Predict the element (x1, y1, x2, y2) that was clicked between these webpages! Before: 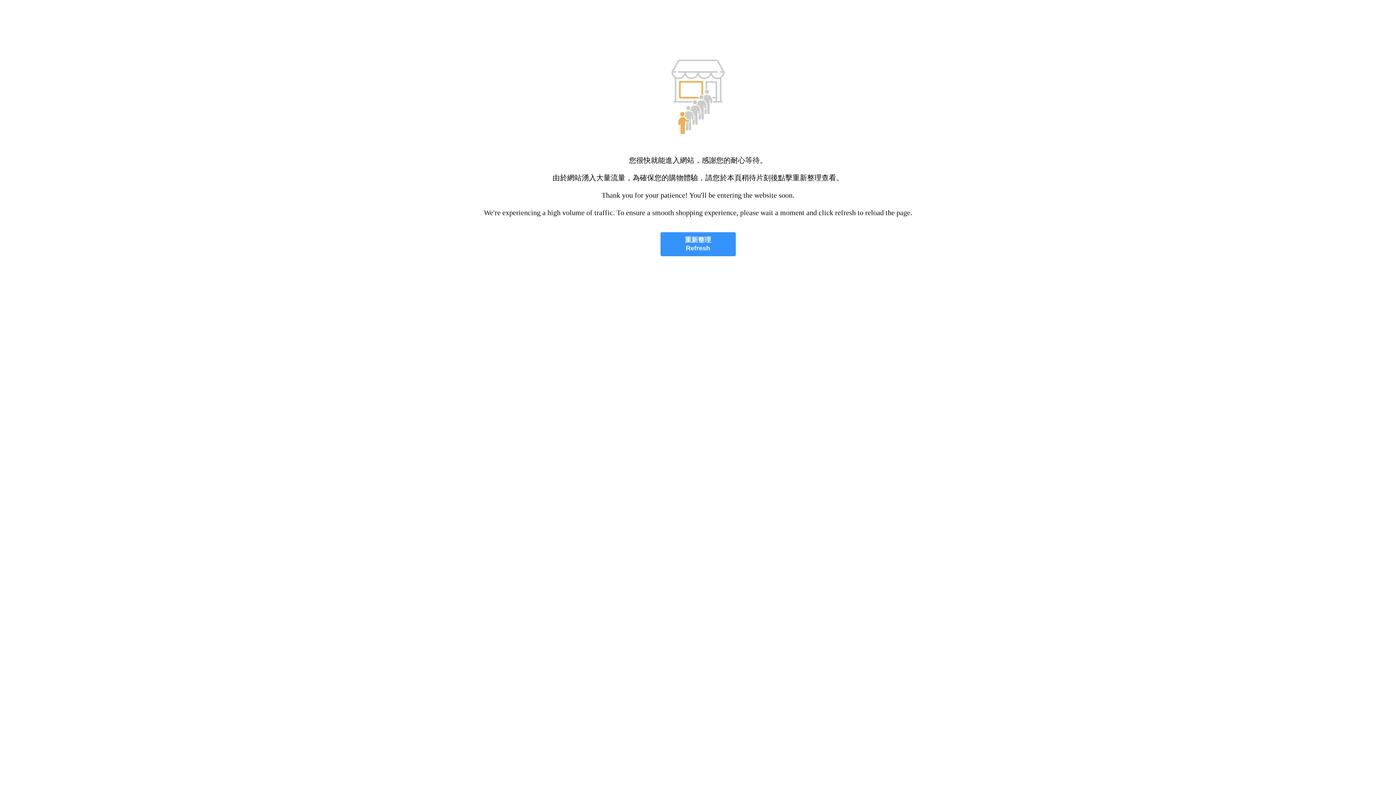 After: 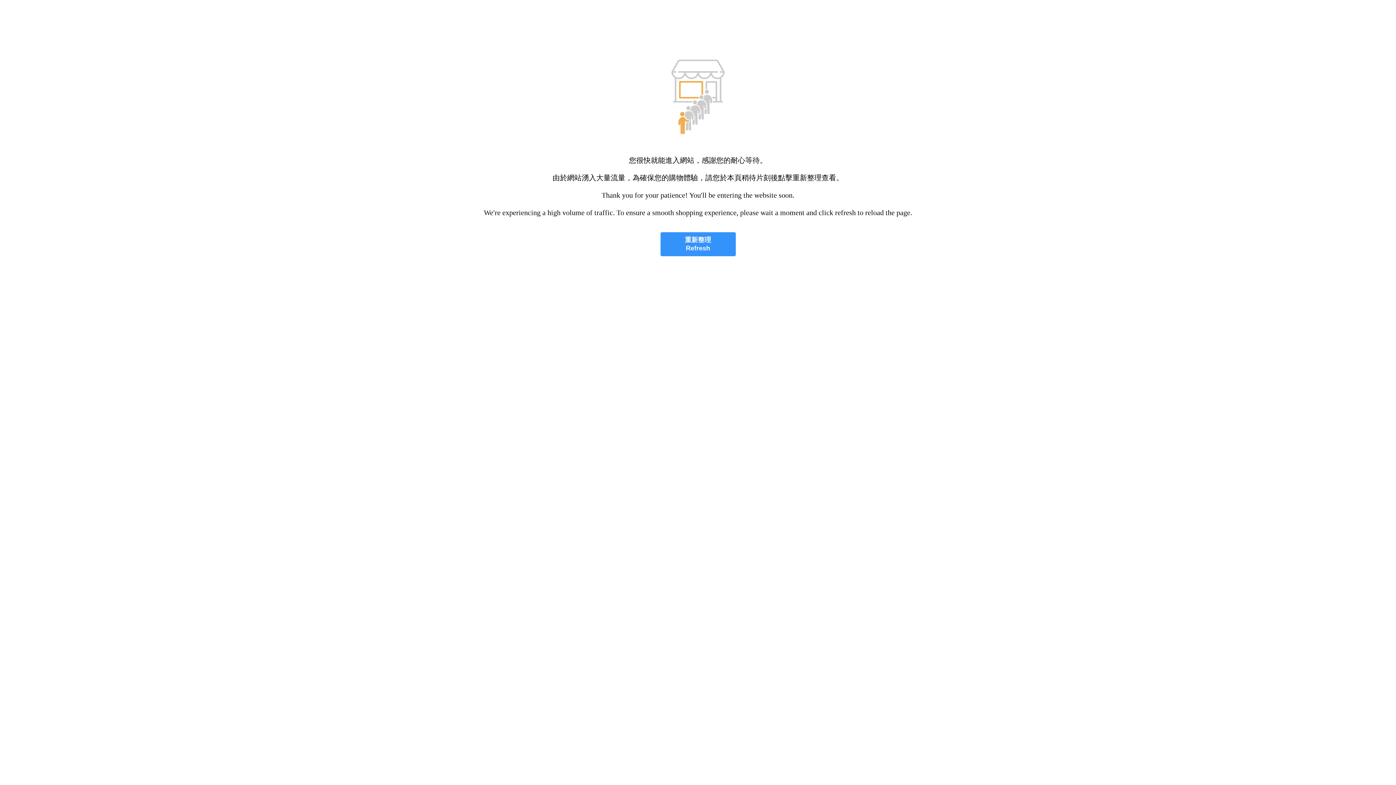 Action: bbox: (660, 232, 735, 256) label: 重新整理
Refresh